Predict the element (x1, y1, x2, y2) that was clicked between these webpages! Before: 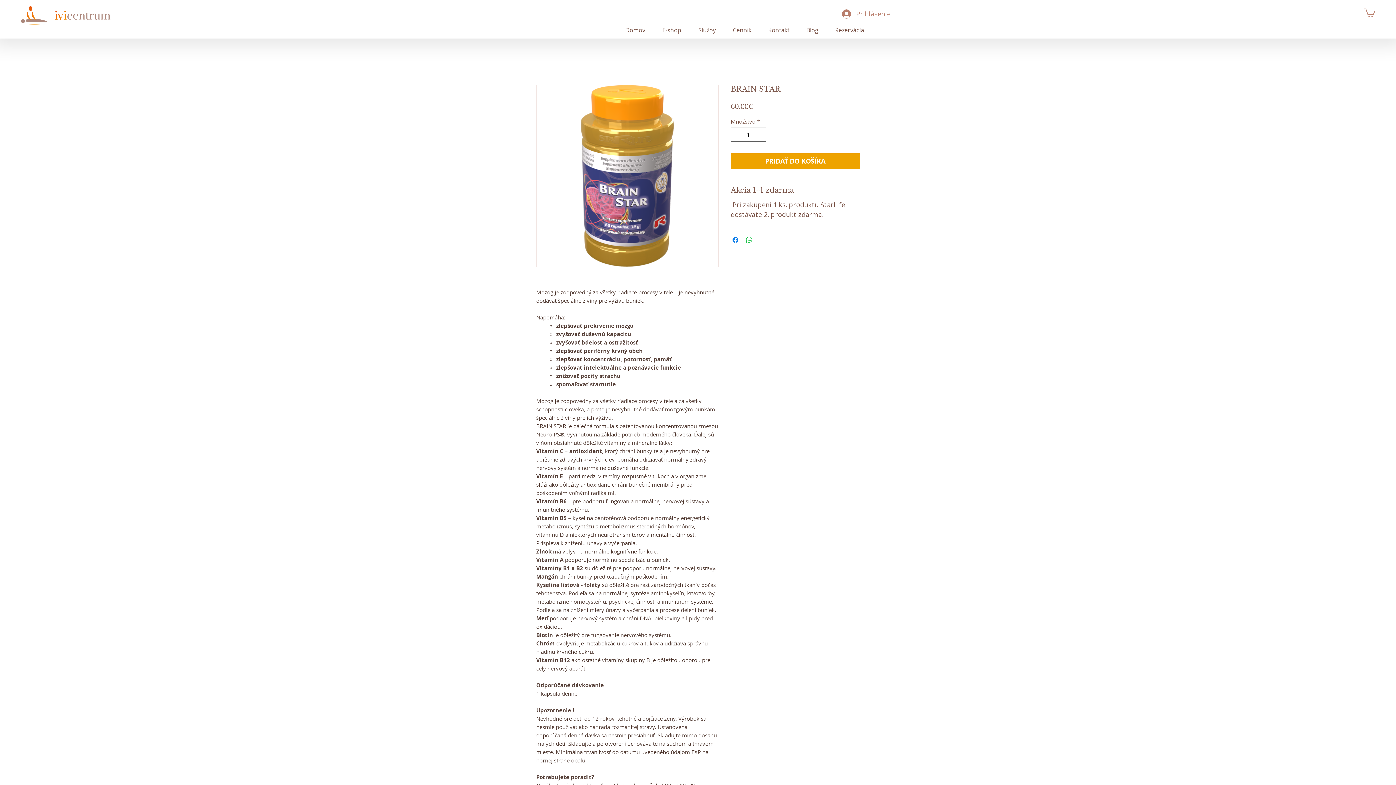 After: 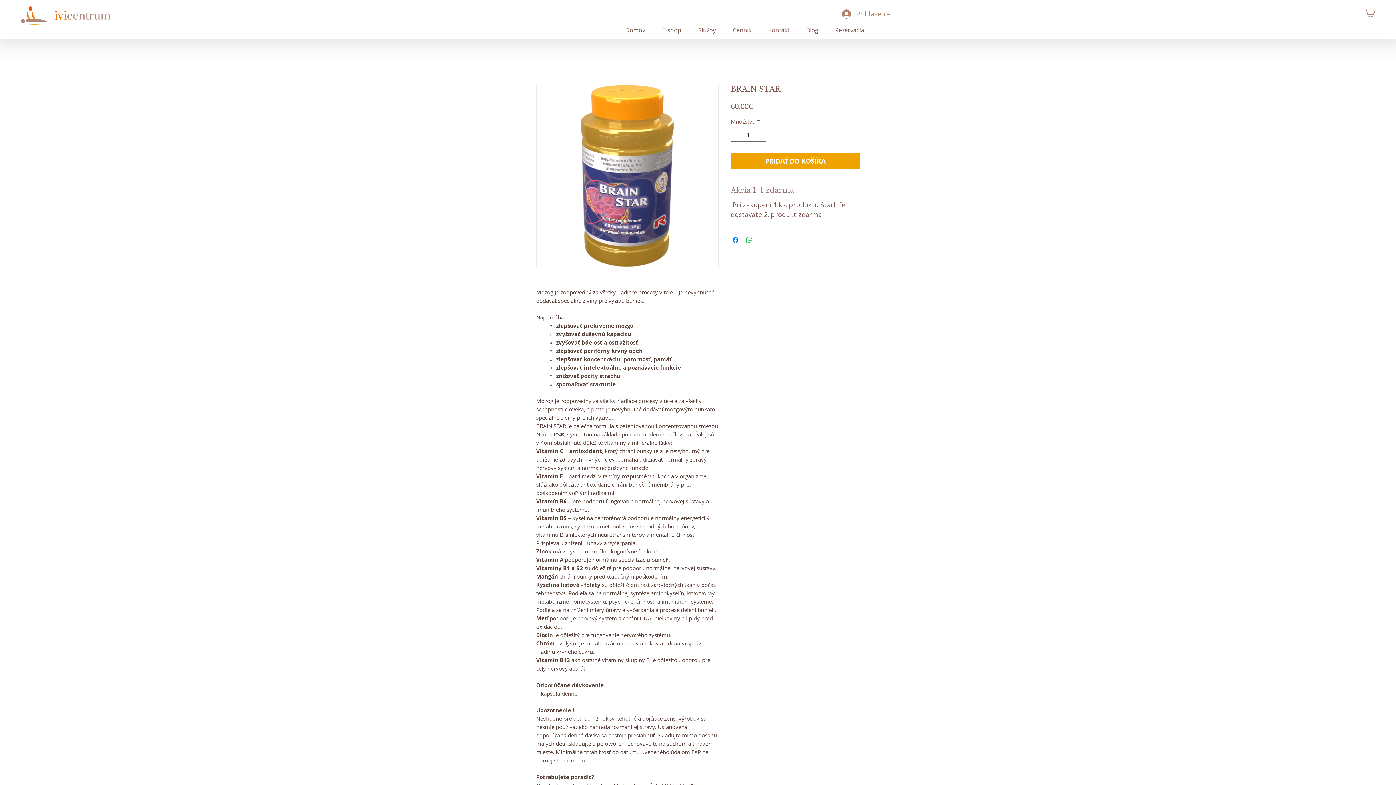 Action: bbox: (730, 186, 860, 193) label: Akcia 1+1 zdarma